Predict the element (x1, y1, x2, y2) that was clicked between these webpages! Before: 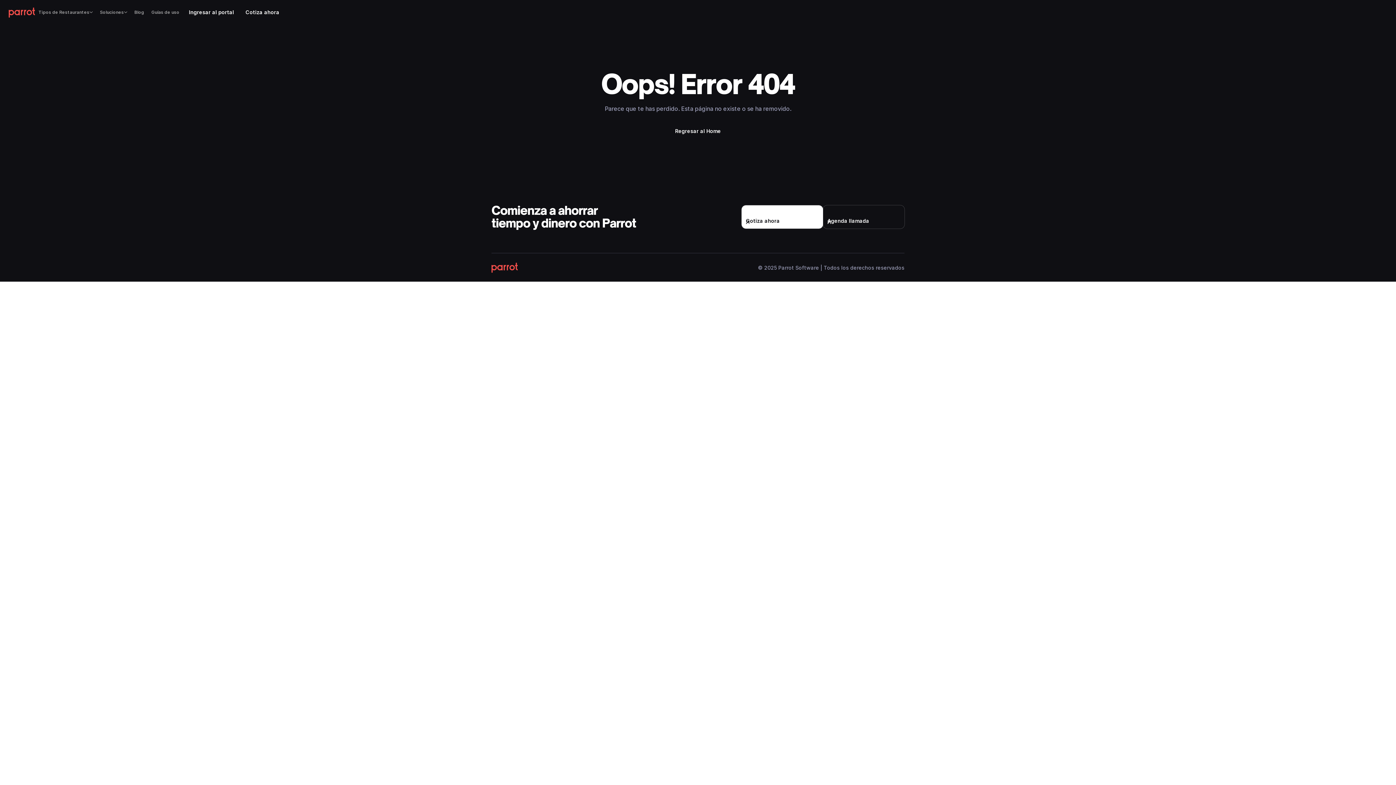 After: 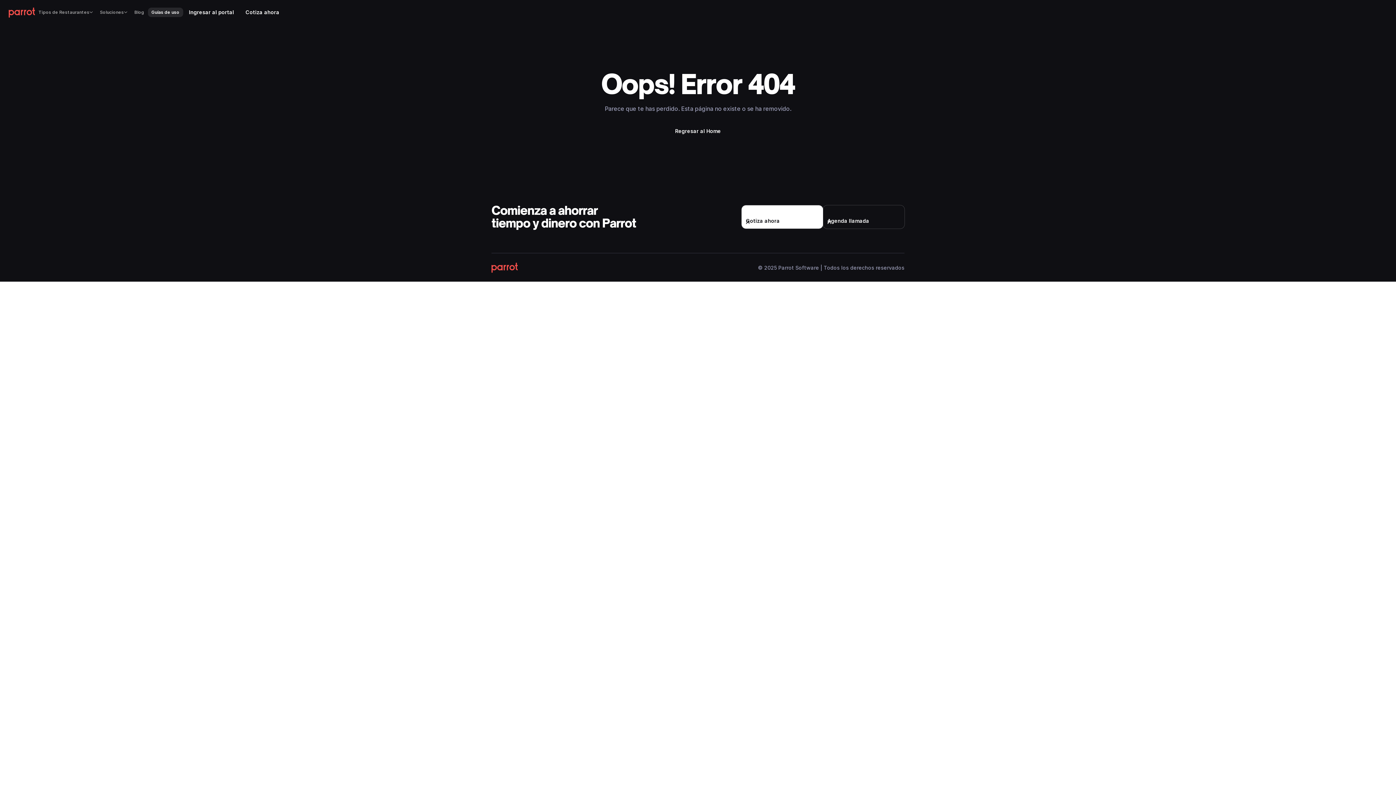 Action: label: Guías de uso bbox: (147, 7, 183, 17)